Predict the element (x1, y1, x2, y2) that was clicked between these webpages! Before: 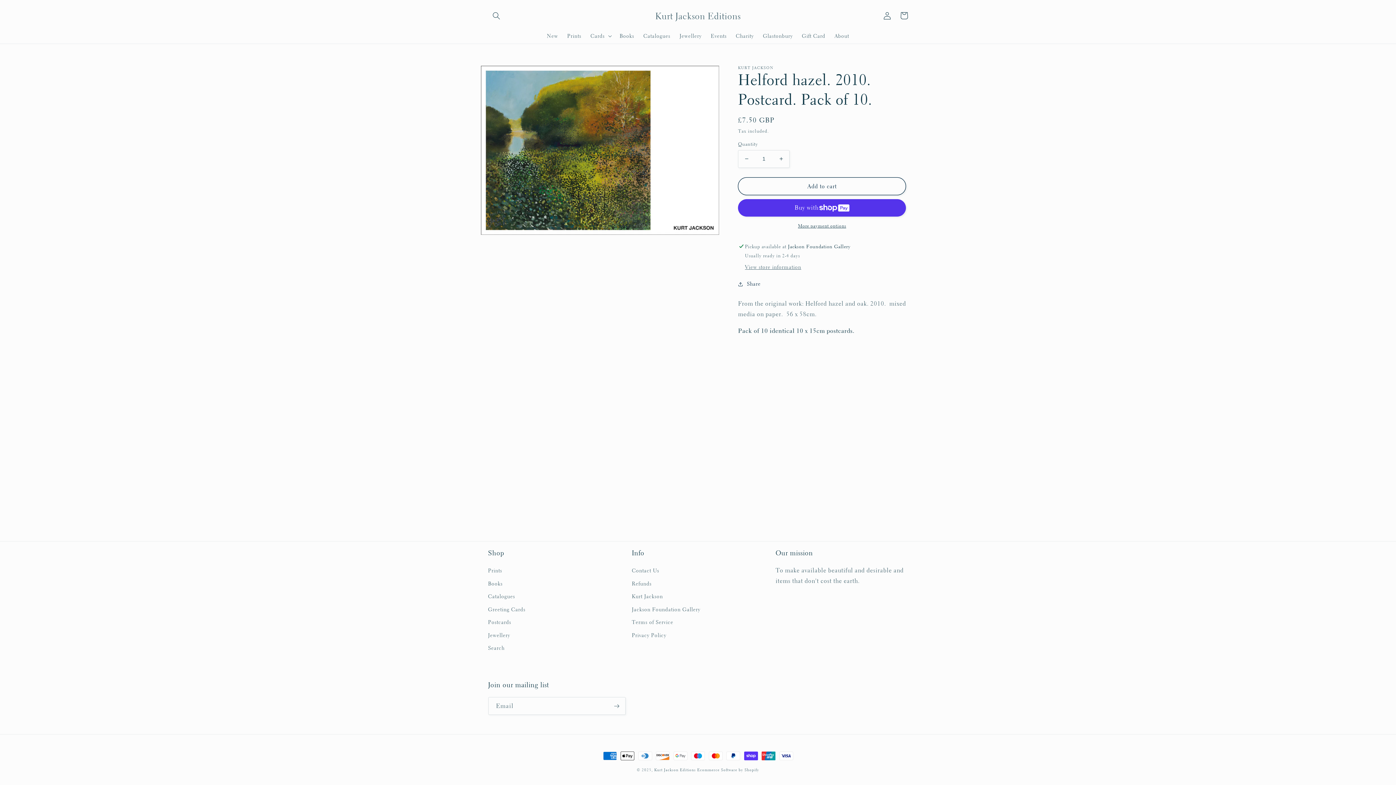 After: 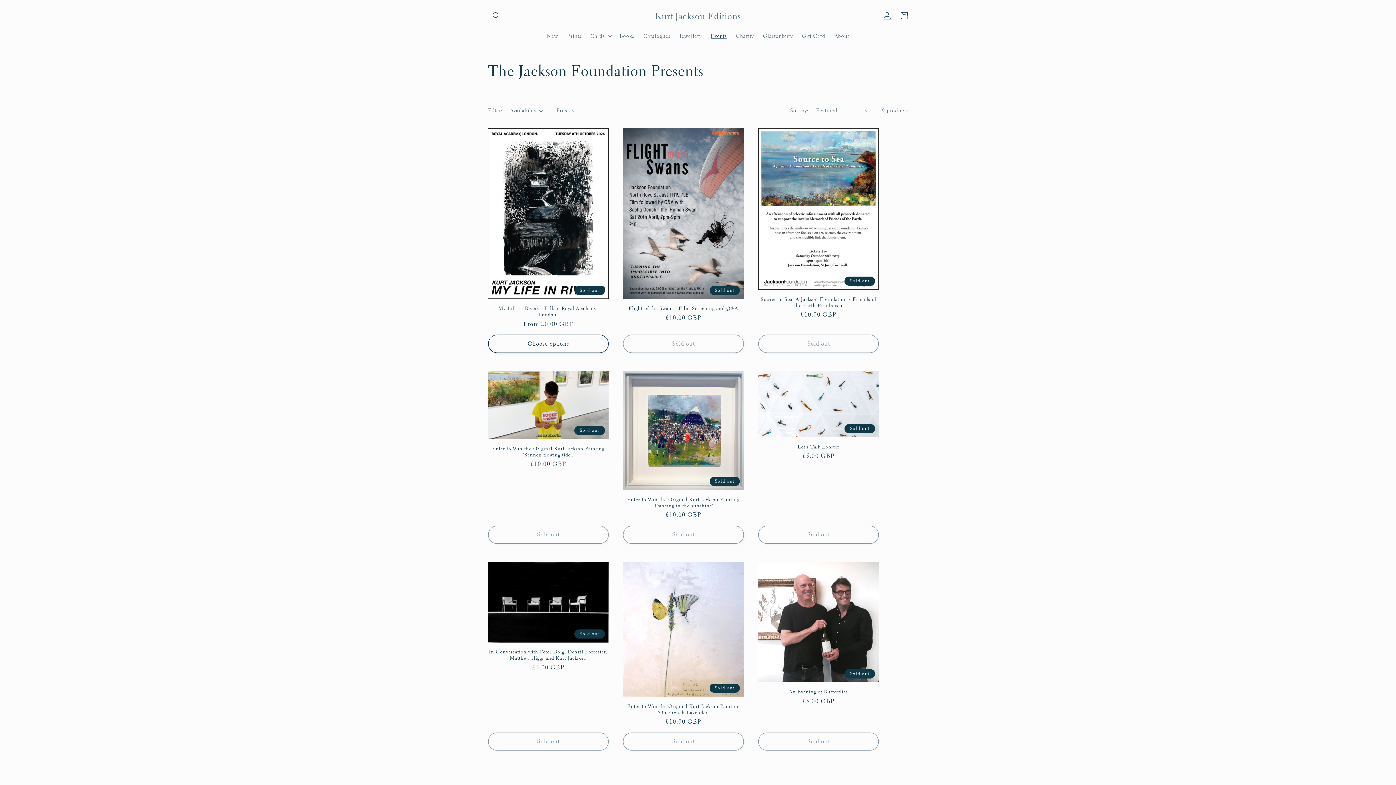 Action: label: Events bbox: (706, 28, 731, 43)